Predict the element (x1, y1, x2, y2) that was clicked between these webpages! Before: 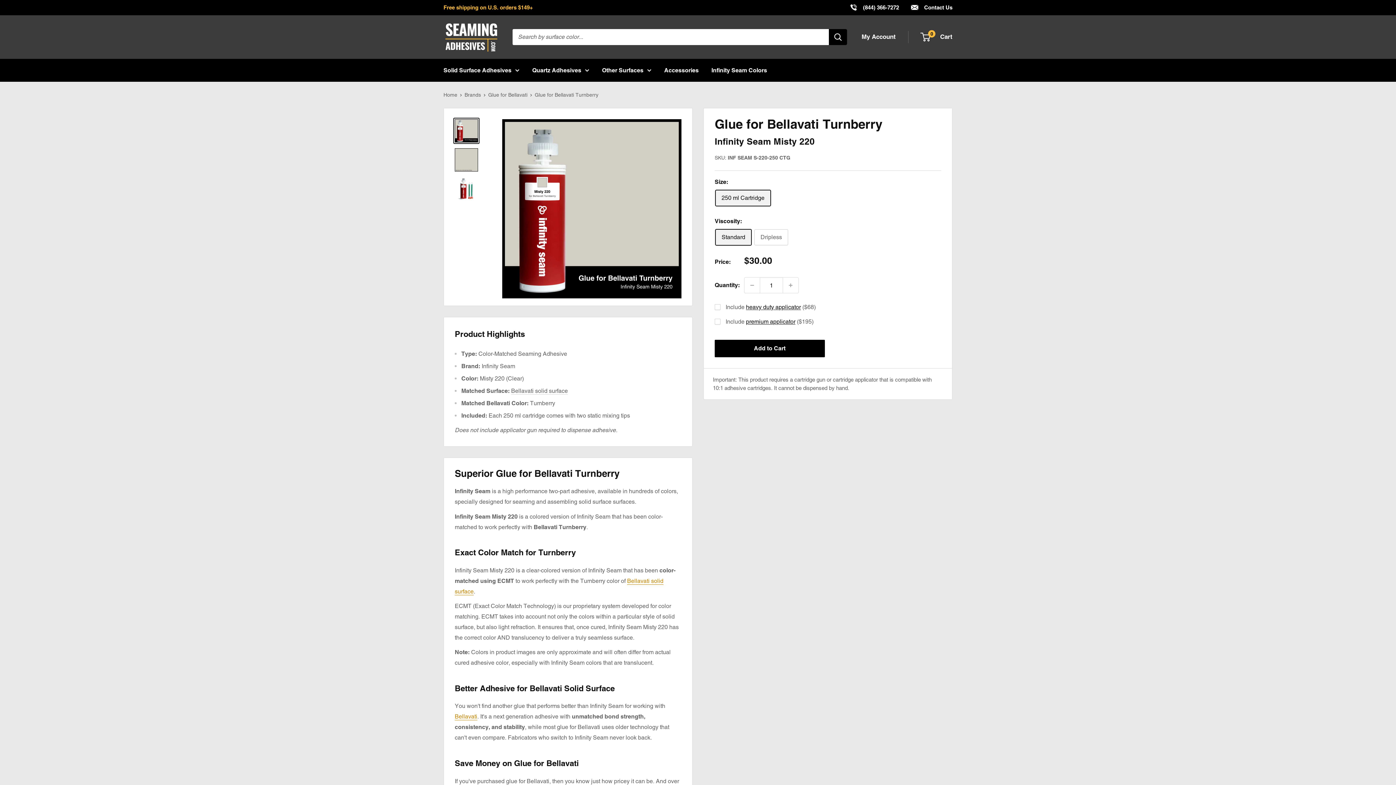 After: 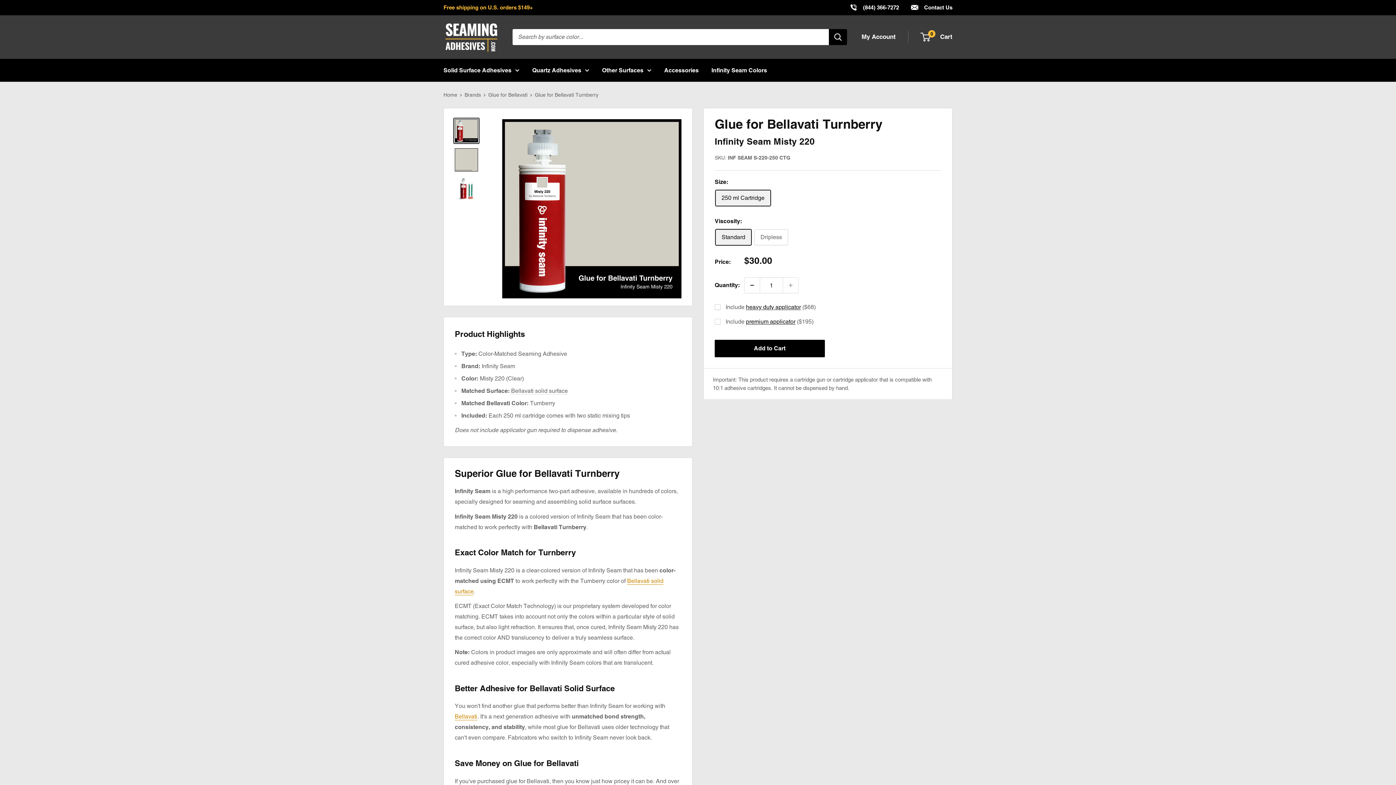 Action: label: Decrease quantity by 1 bbox: (744, 277, 760, 293)